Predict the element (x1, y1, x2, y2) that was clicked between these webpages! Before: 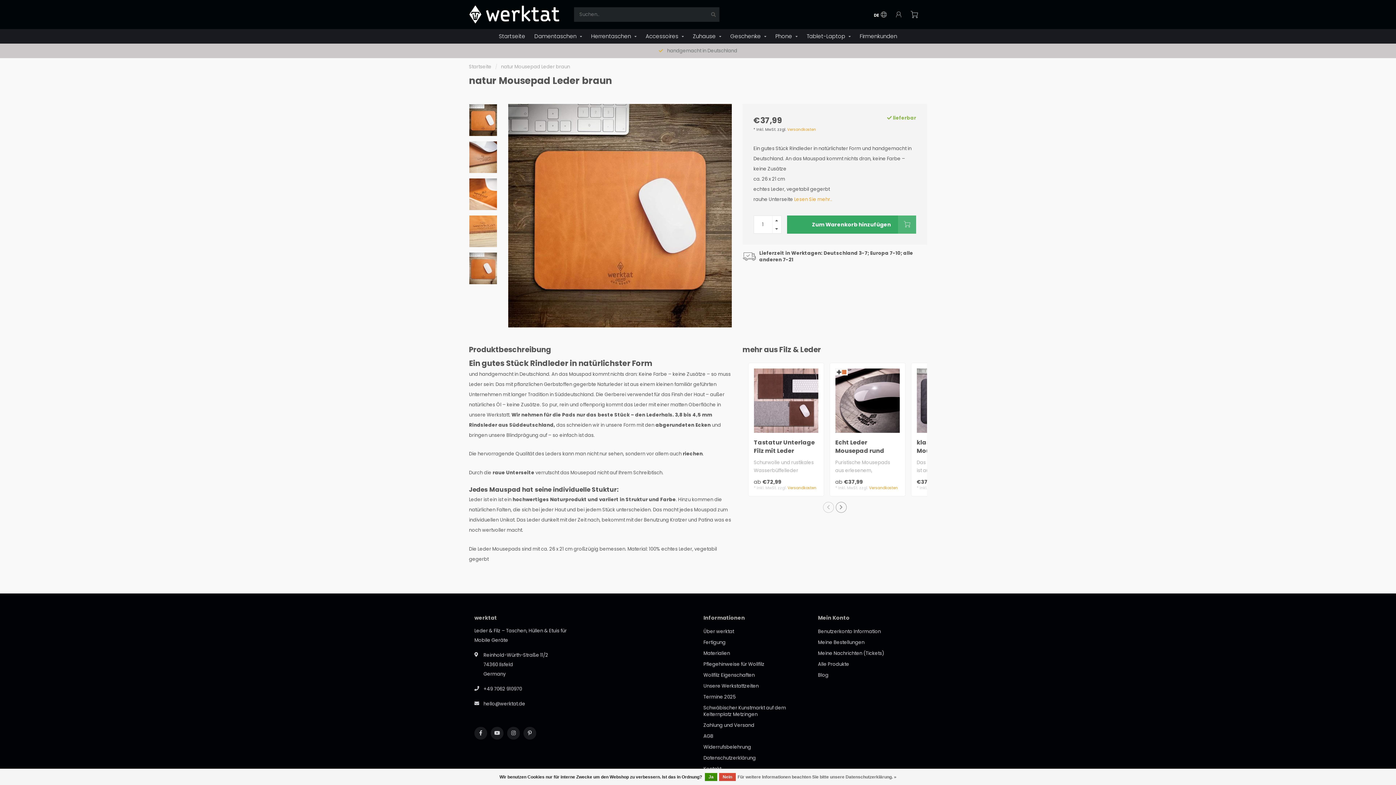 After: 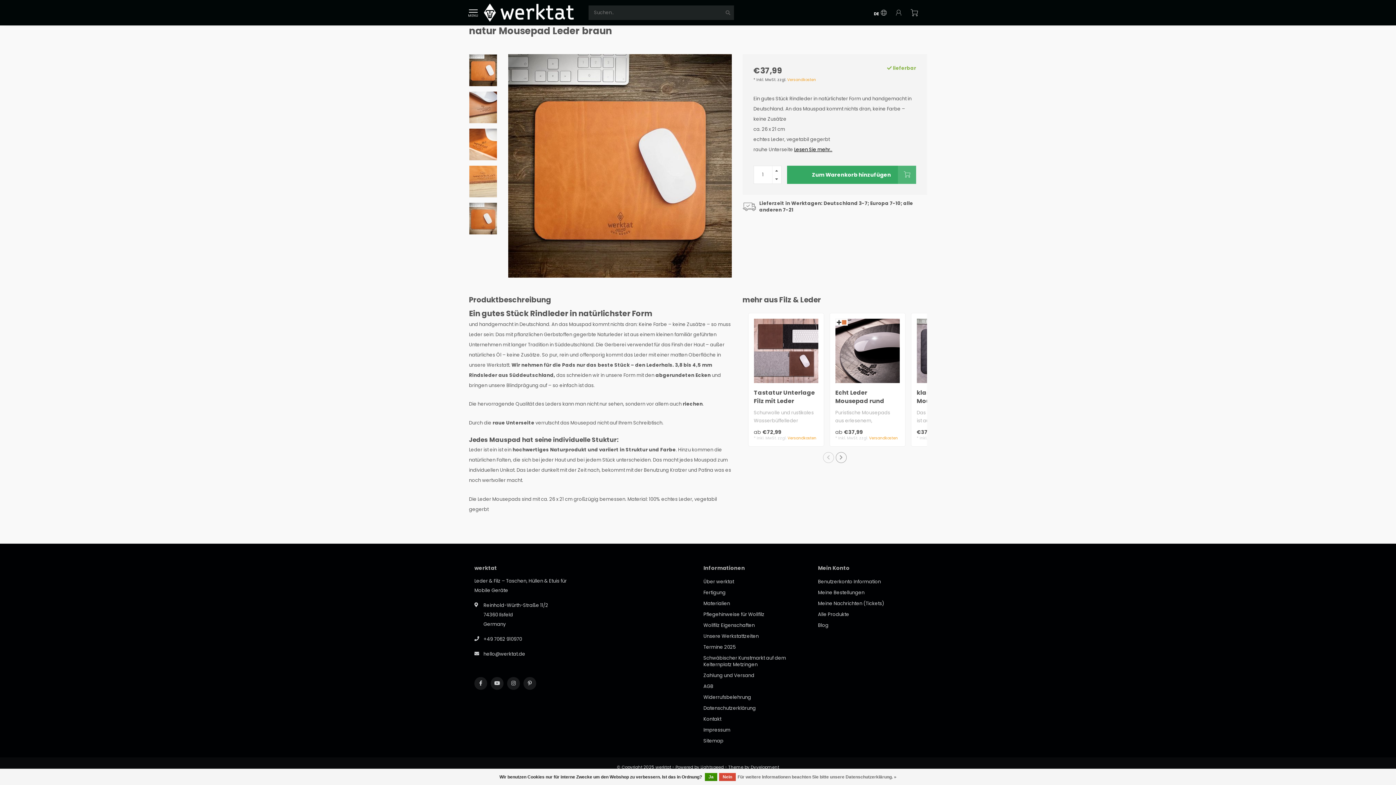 Action: label: Lesen Sie mehr.. bbox: (794, 196, 832, 202)